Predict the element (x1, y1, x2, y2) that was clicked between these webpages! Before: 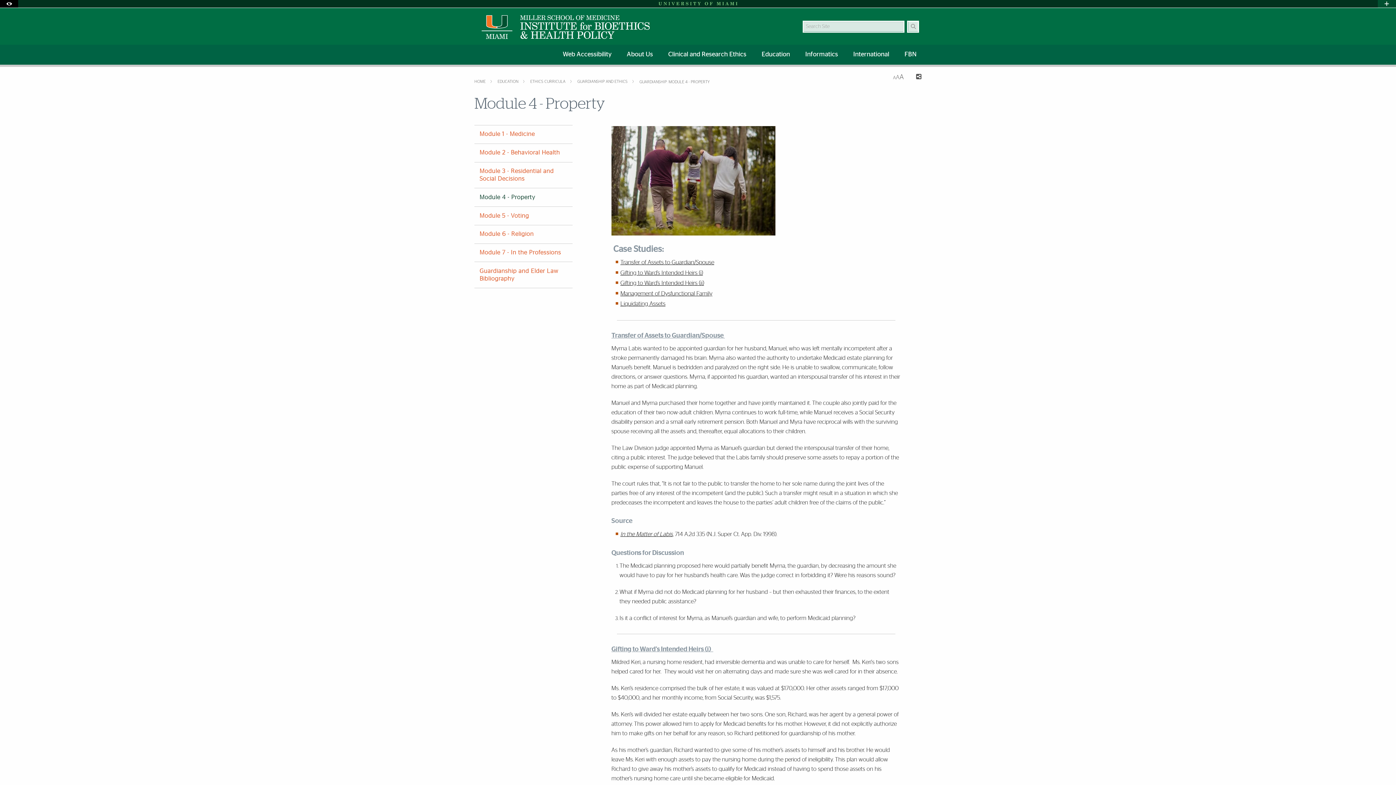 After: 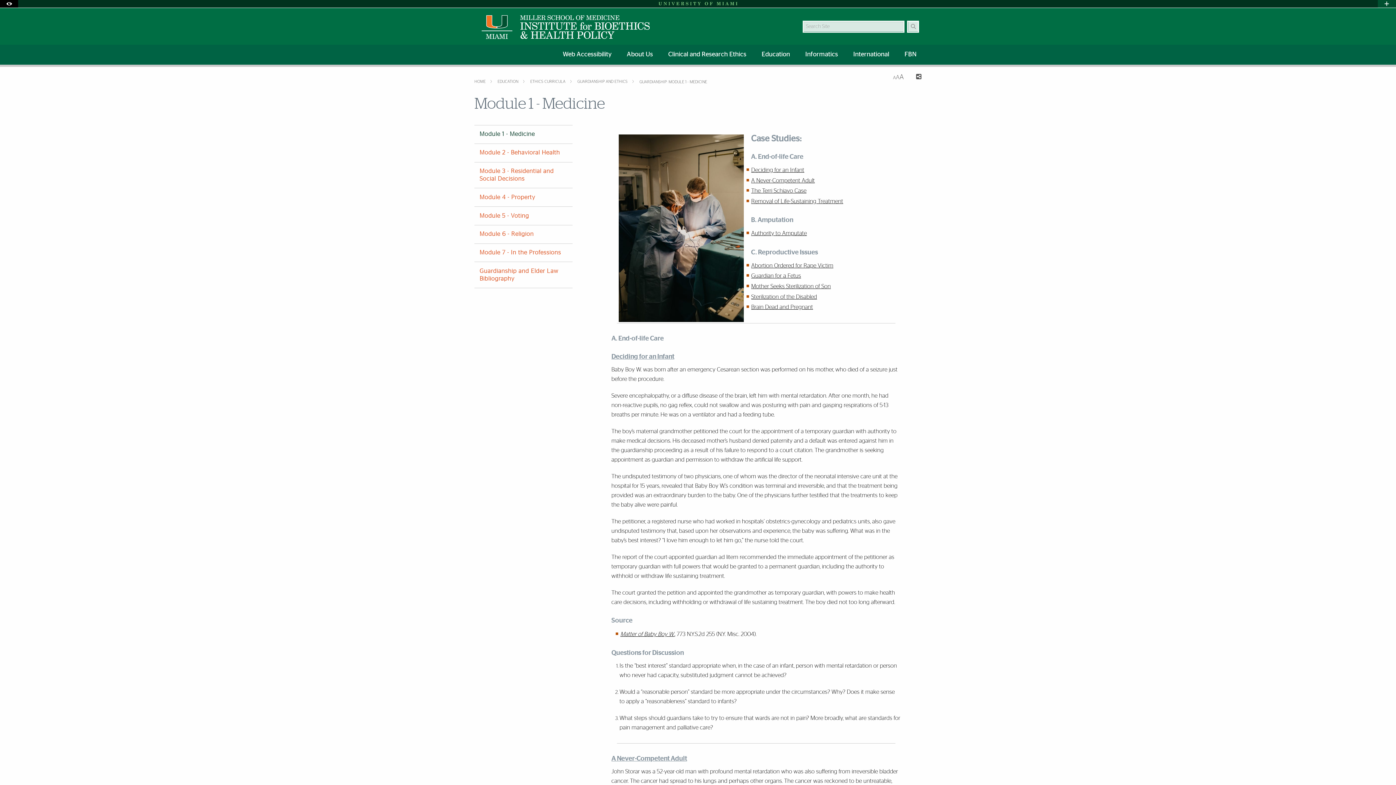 Action: label: Module 1 - Medicine bbox: (474, 125, 572, 143)